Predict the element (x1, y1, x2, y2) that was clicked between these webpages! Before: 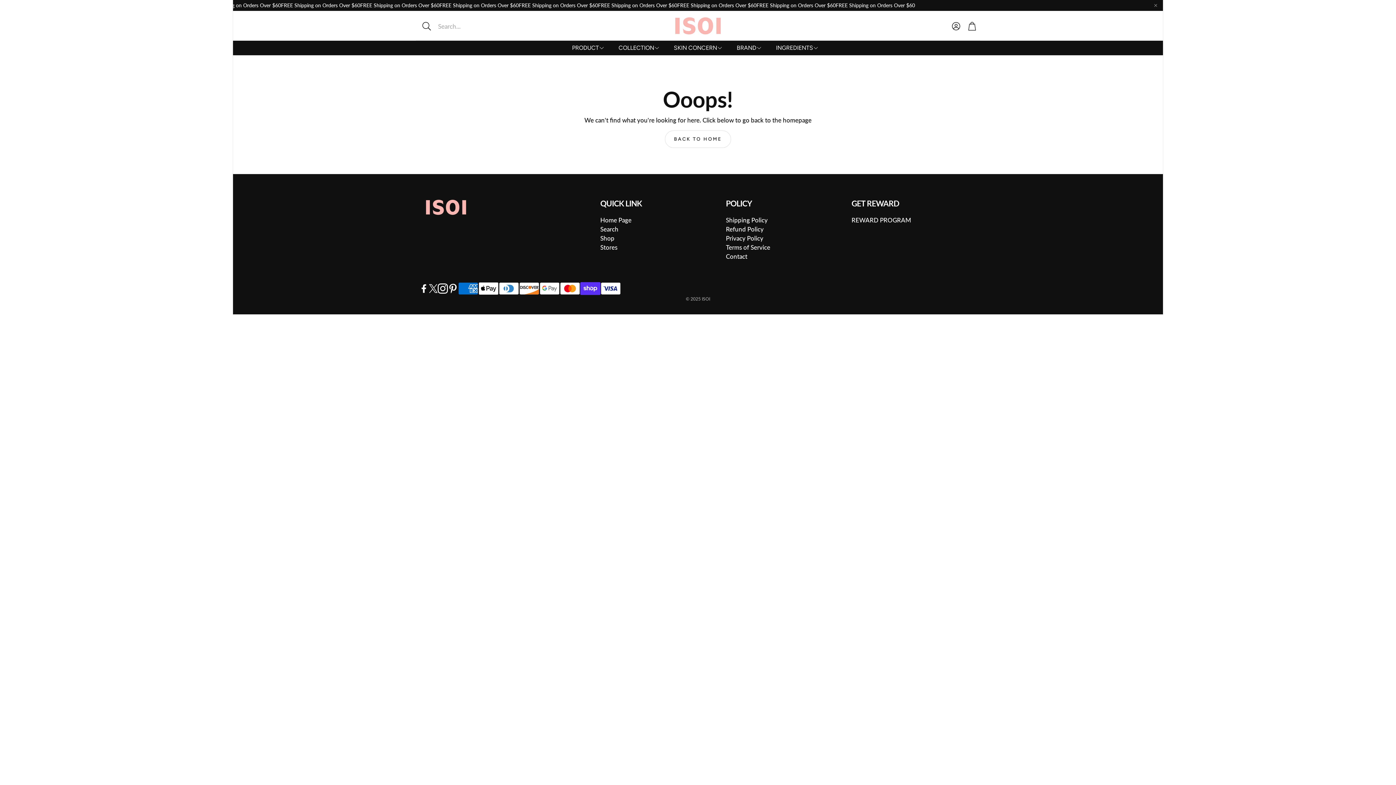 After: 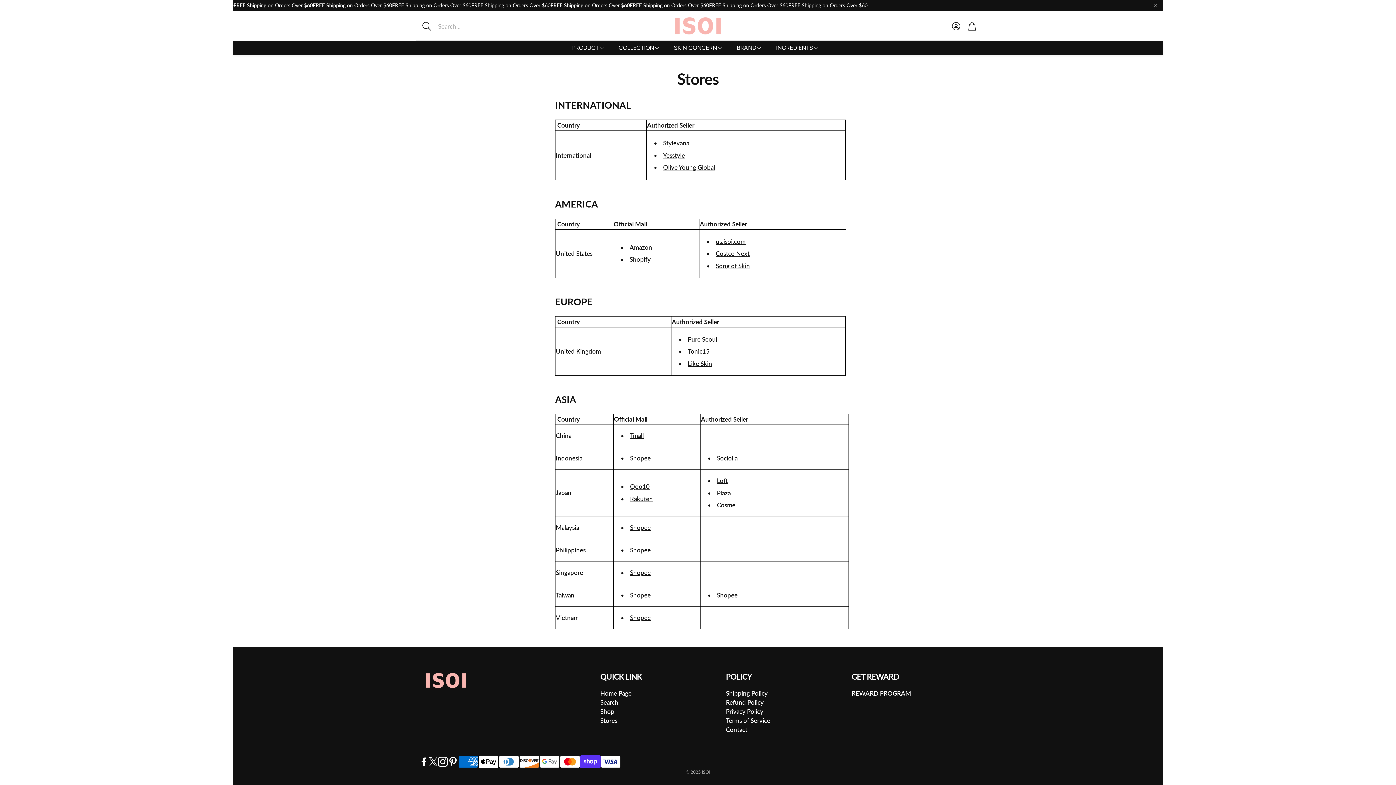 Action: bbox: (600, 243, 617, 251) label: Stores